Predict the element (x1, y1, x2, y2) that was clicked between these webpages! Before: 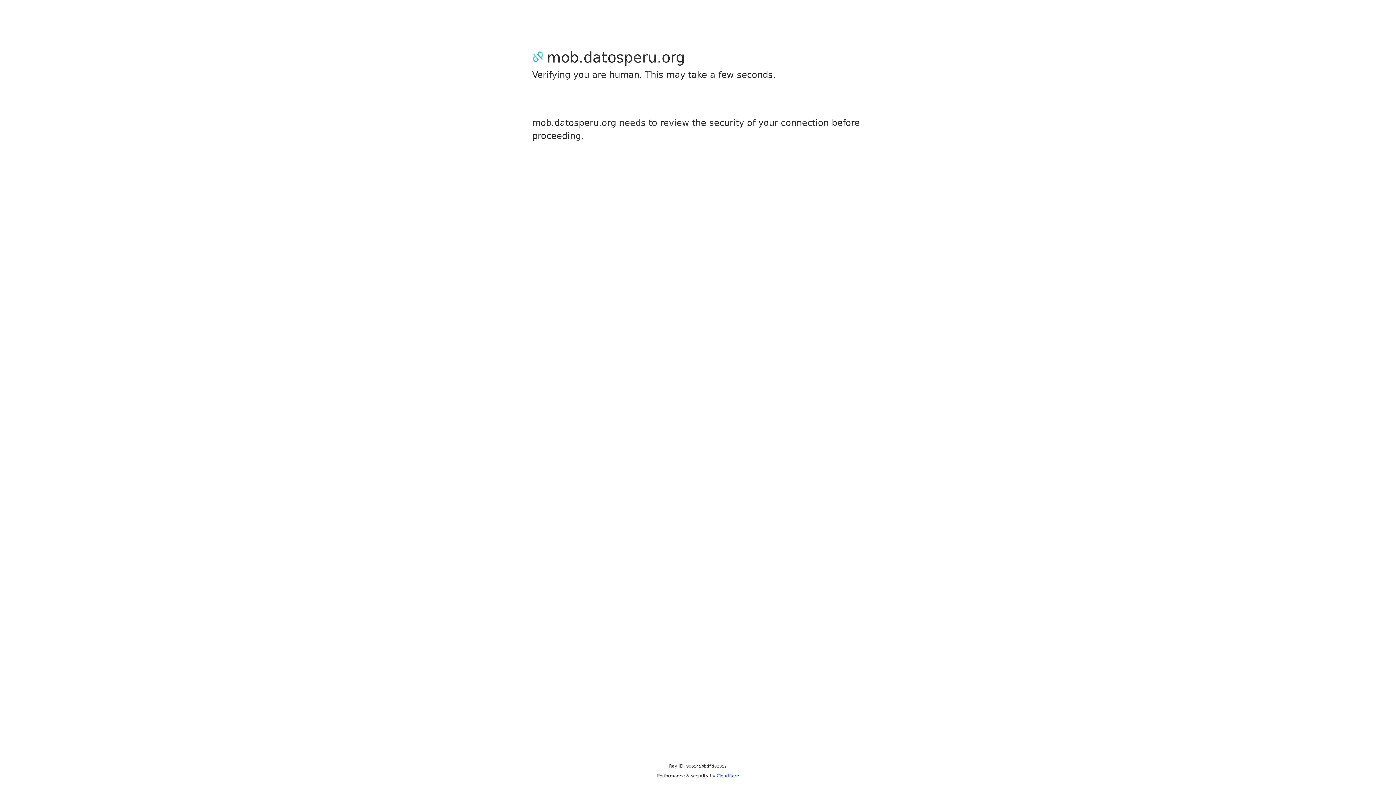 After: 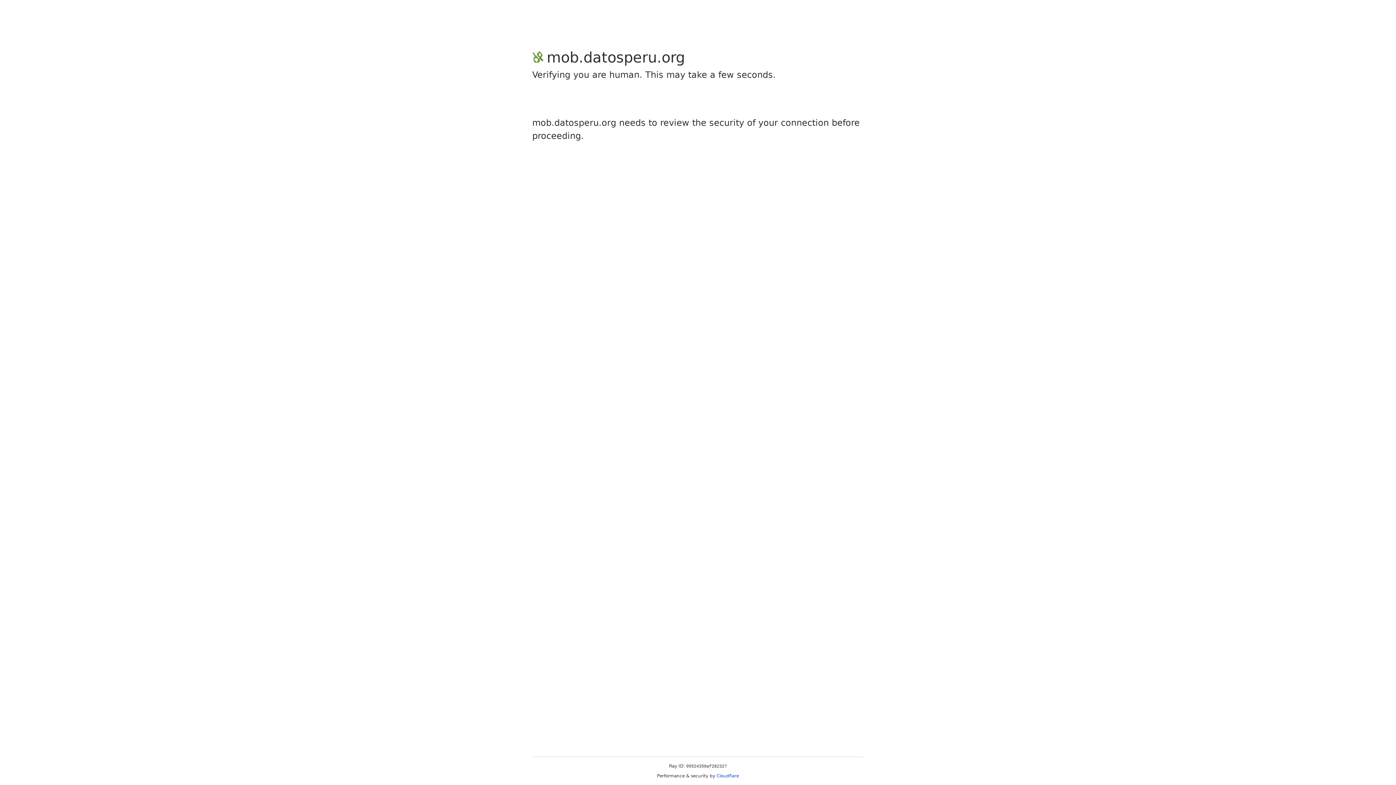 Action: bbox: (716, 773, 739, 778) label: Cloudflare